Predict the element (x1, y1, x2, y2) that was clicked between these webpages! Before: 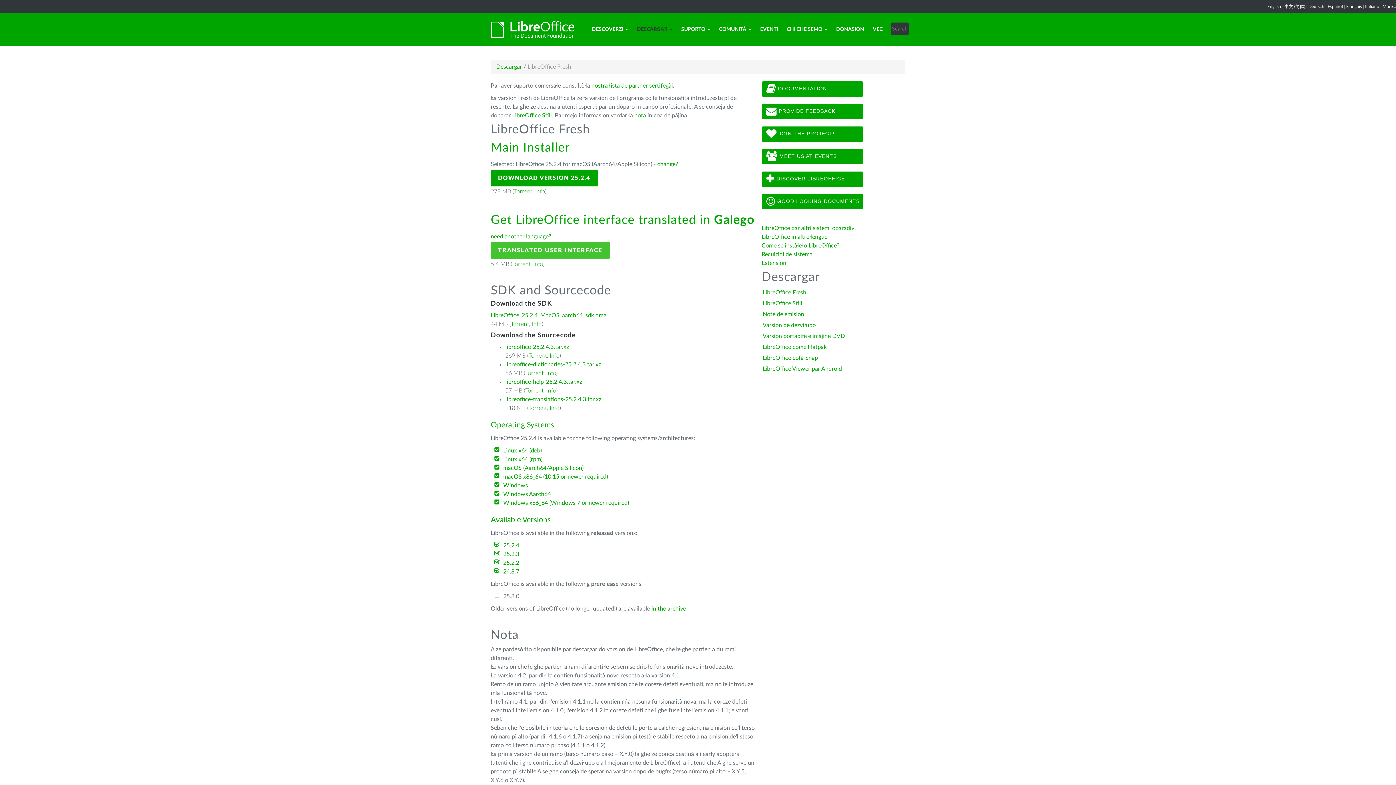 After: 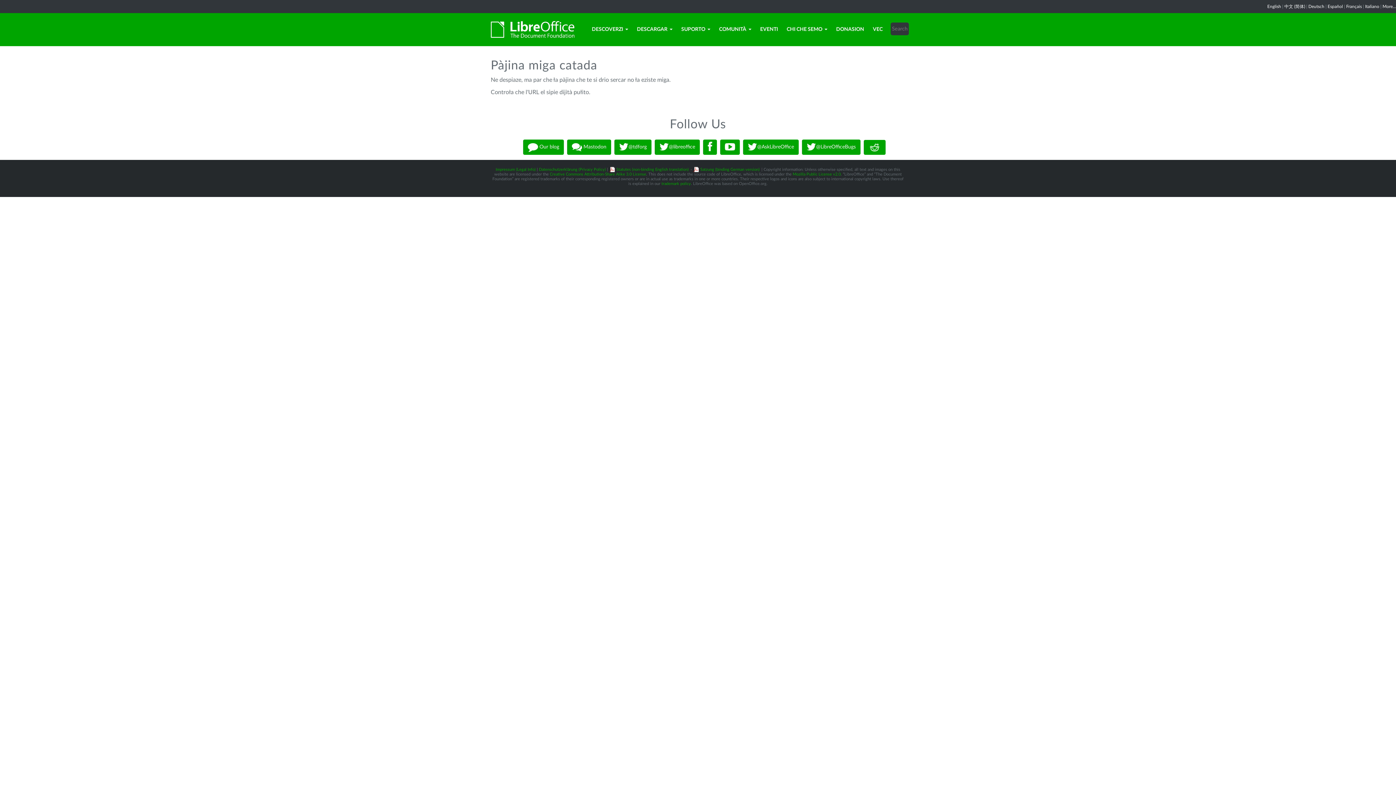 Action: label: LibreOffice Still bbox: (512, 112, 552, 118)